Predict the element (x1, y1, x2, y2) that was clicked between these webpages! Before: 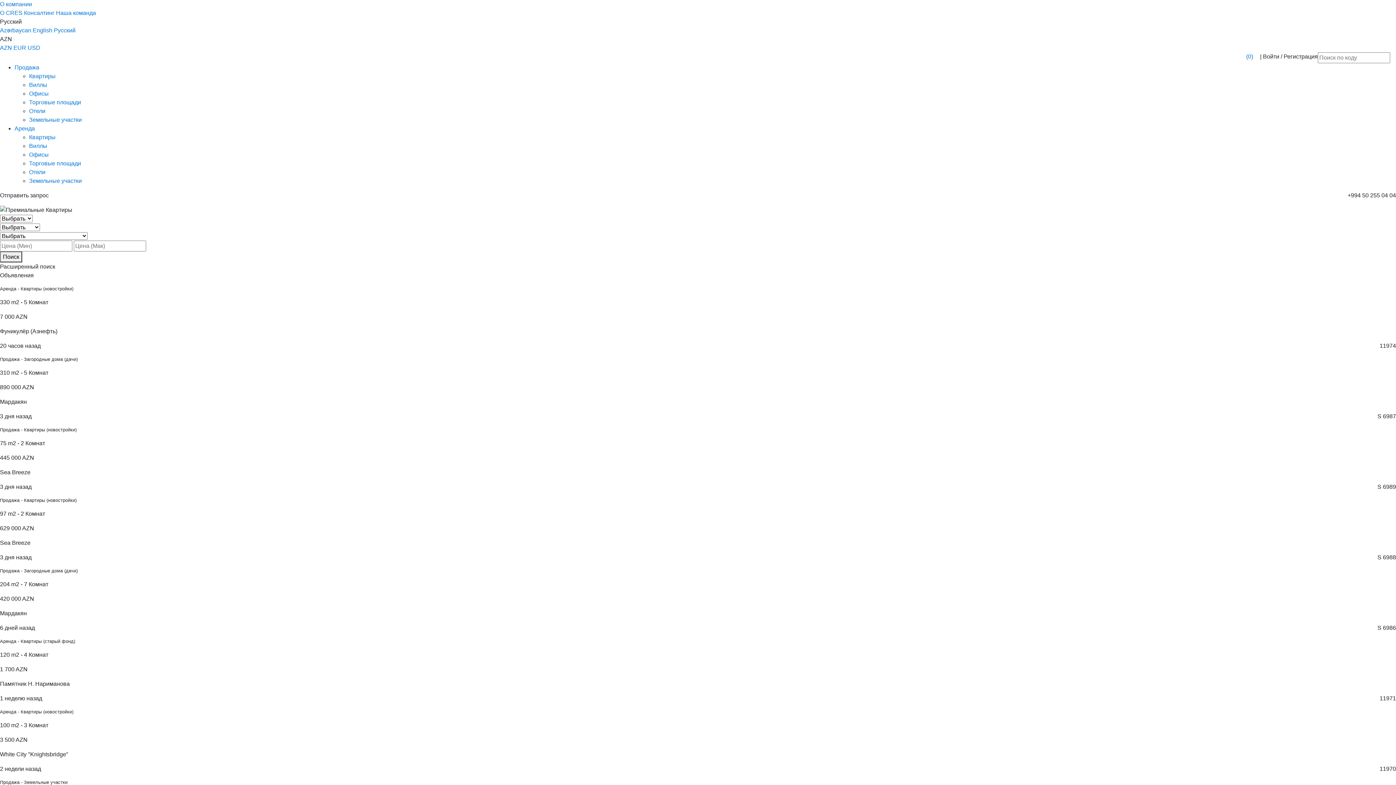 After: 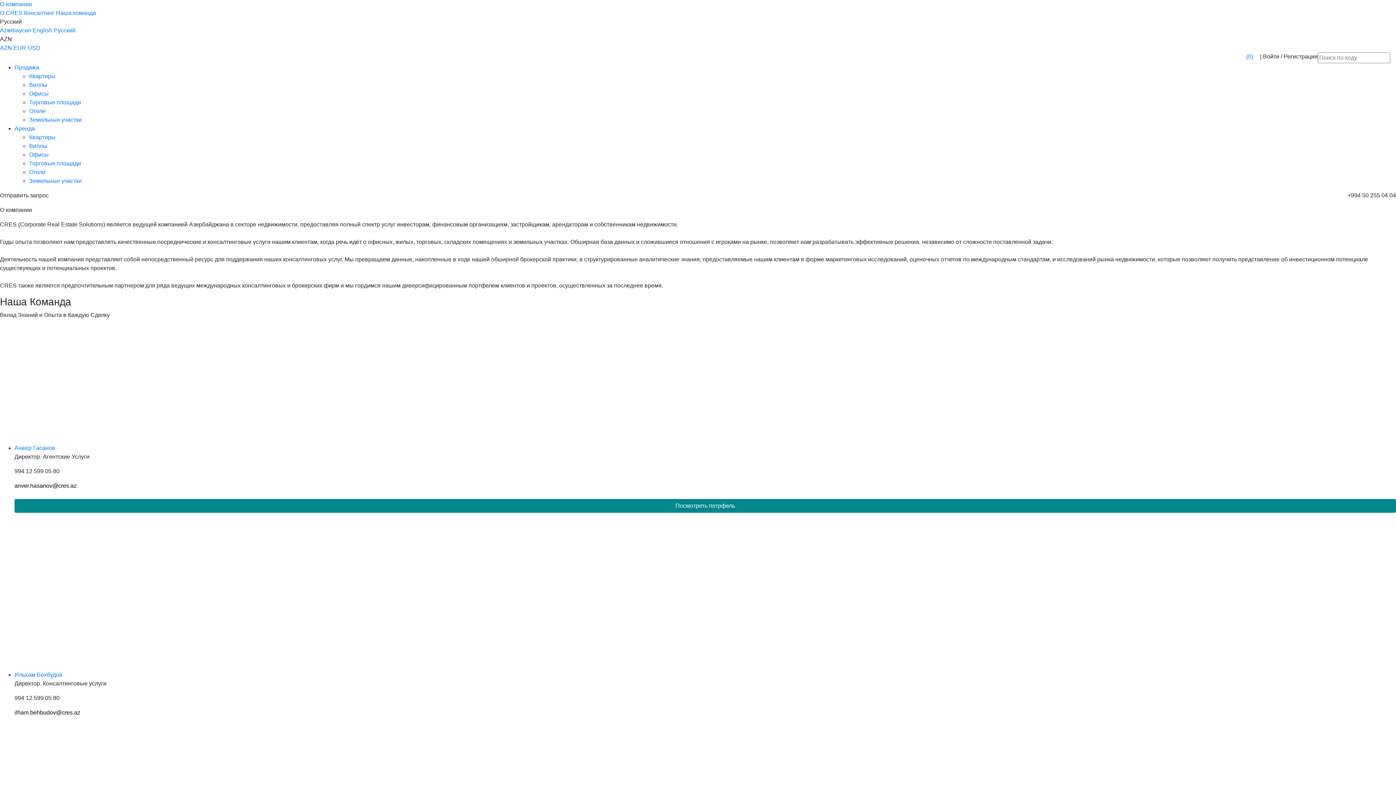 Action: bbox: (0, 9, 22, 16) label: О CRES